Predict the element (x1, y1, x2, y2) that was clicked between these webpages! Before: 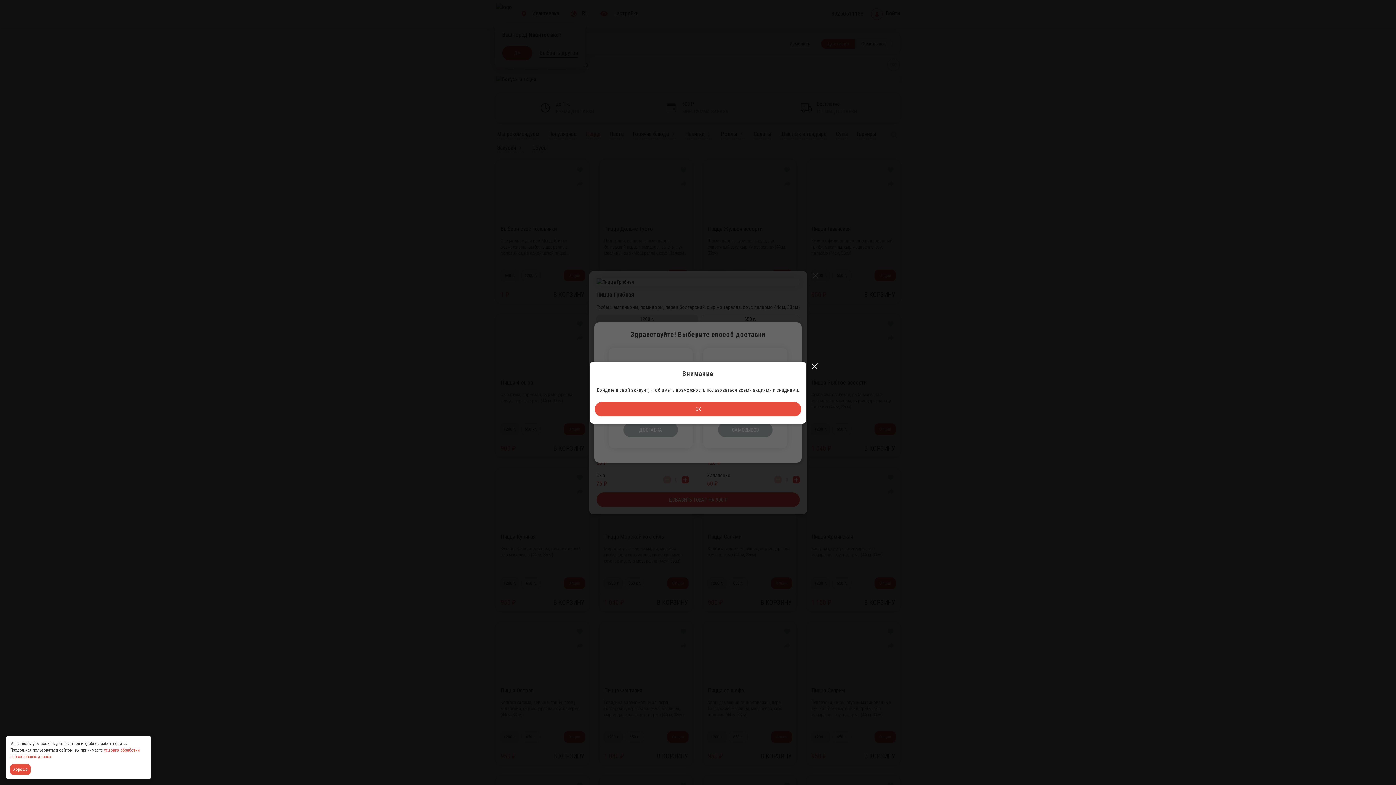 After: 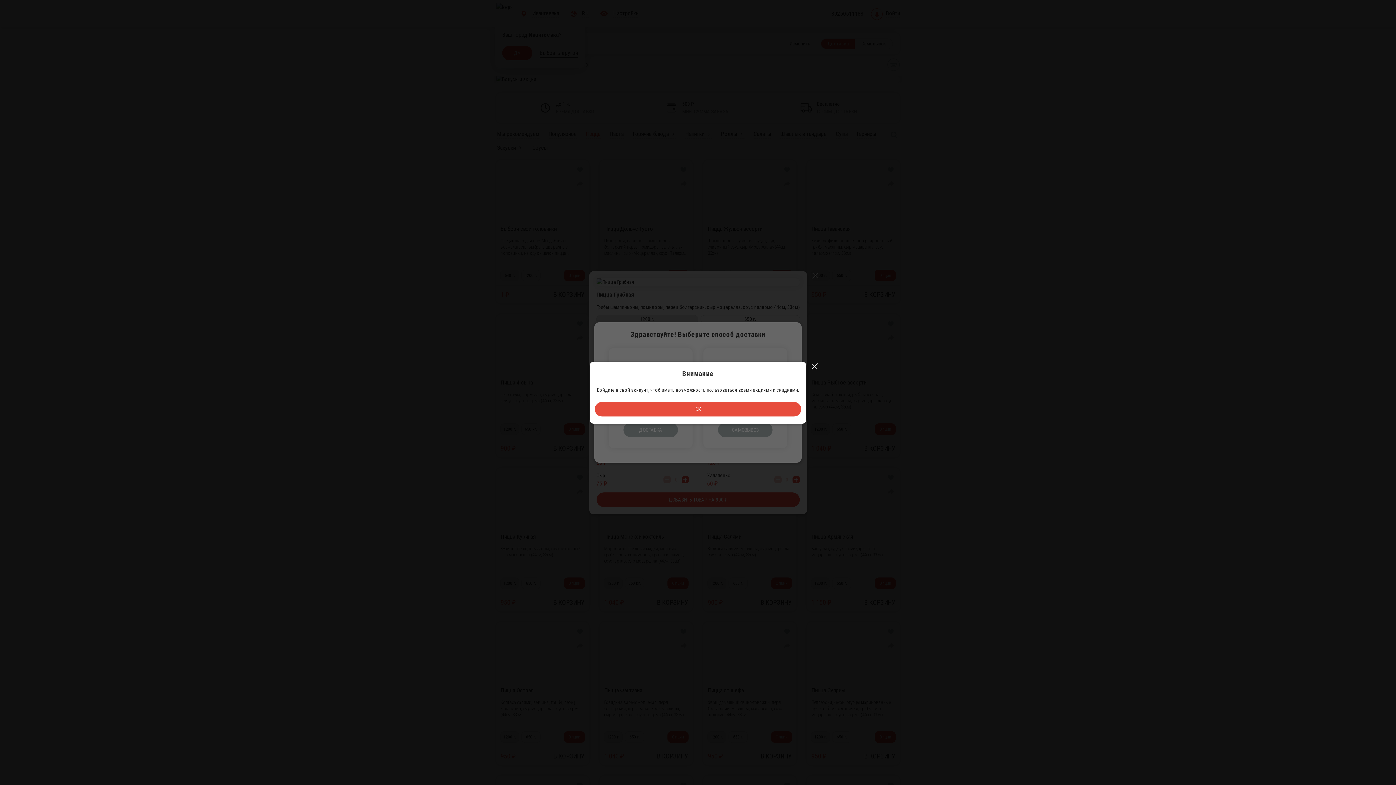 Action: label: Accept all cookies bbox: (10, 764, 32, 775)